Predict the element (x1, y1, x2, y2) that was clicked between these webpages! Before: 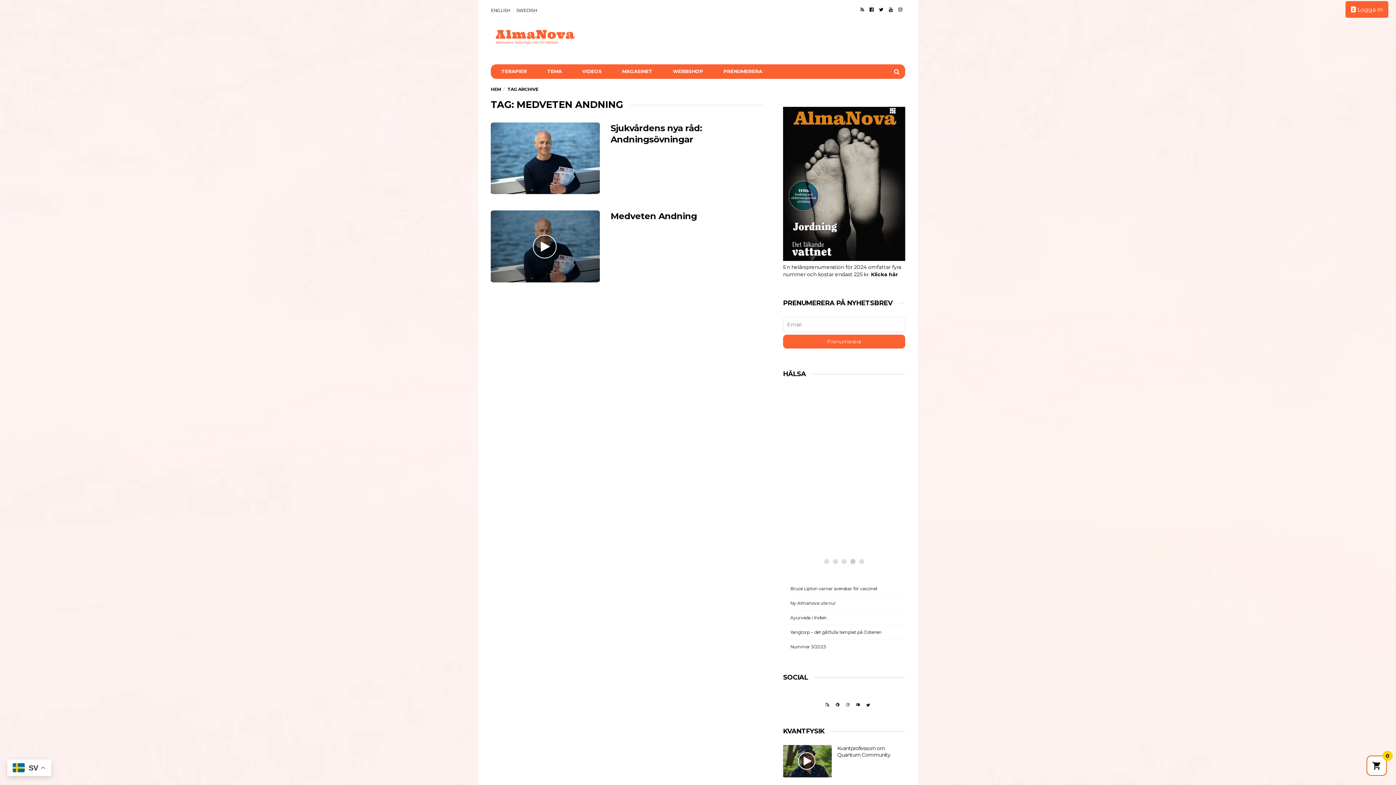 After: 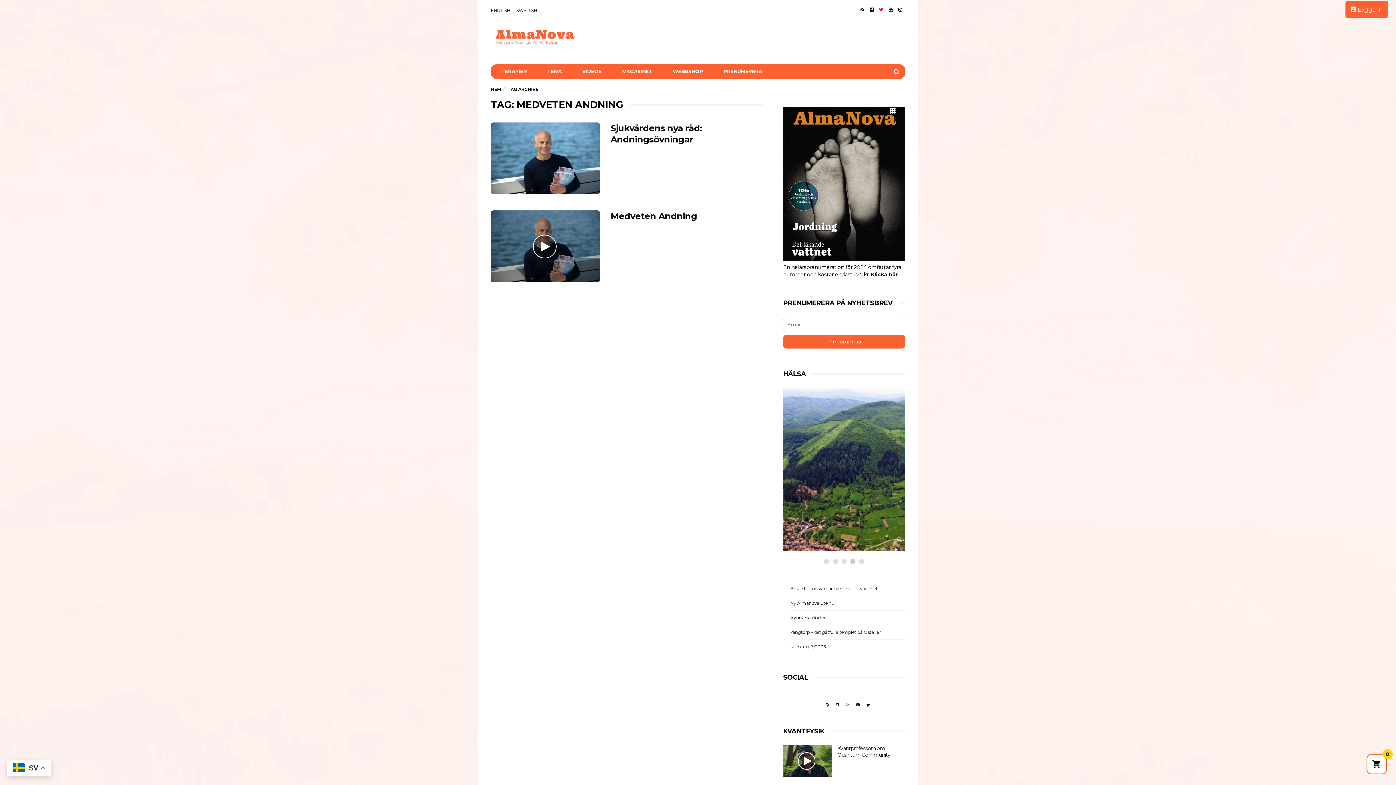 Action: bbox: (879, 6, 883, 12)